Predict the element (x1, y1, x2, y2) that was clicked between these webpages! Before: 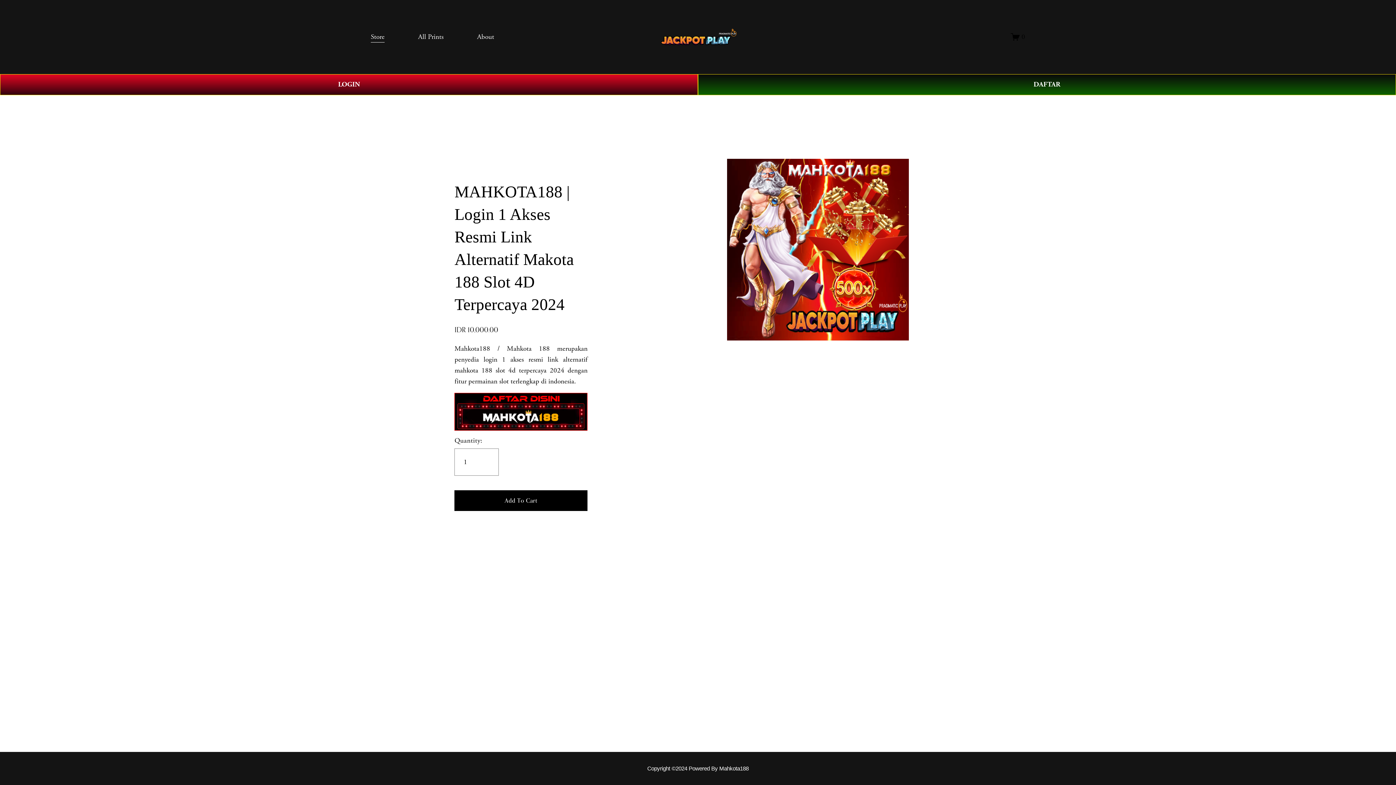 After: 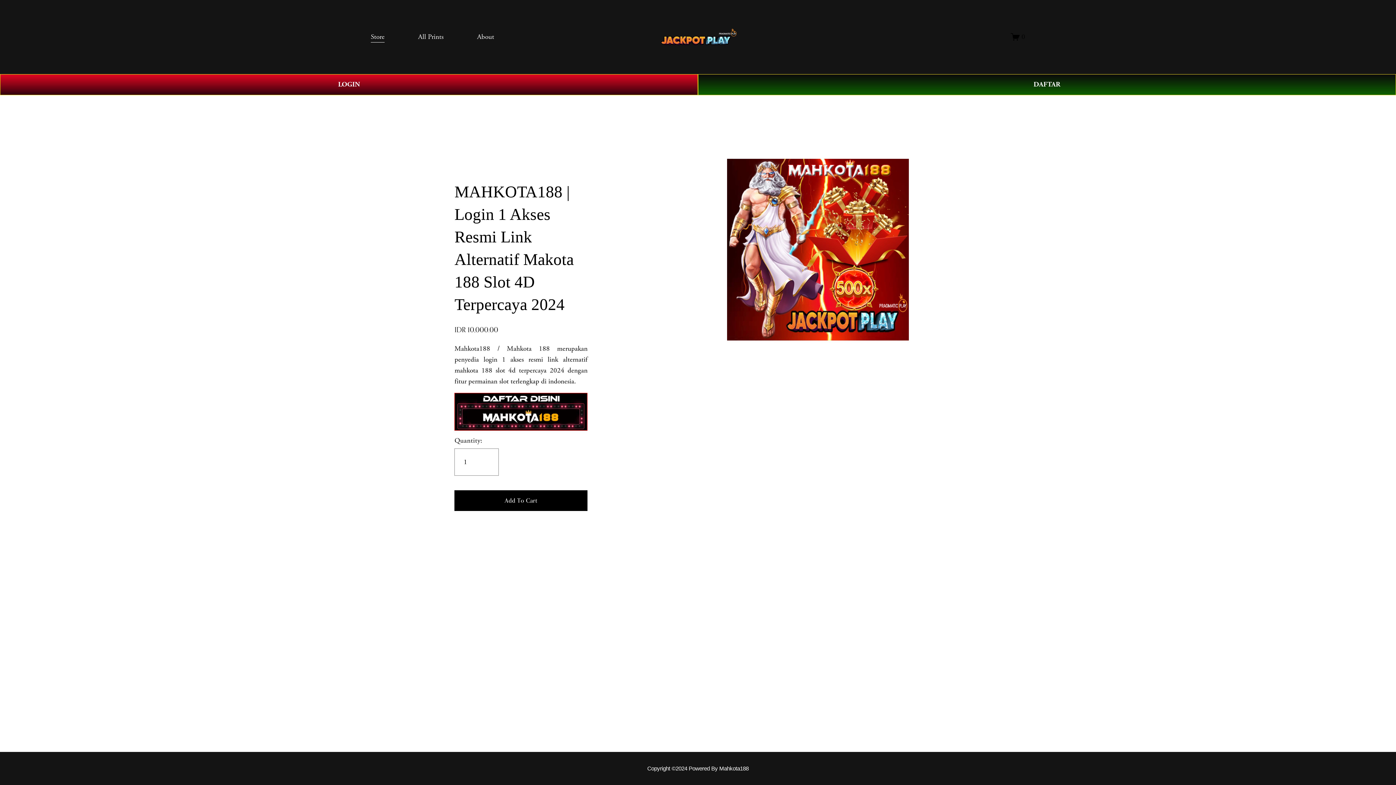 Action: bbox: (647, 765, 748, 772) label: Copyright ©2024 Powered By Mahkota188